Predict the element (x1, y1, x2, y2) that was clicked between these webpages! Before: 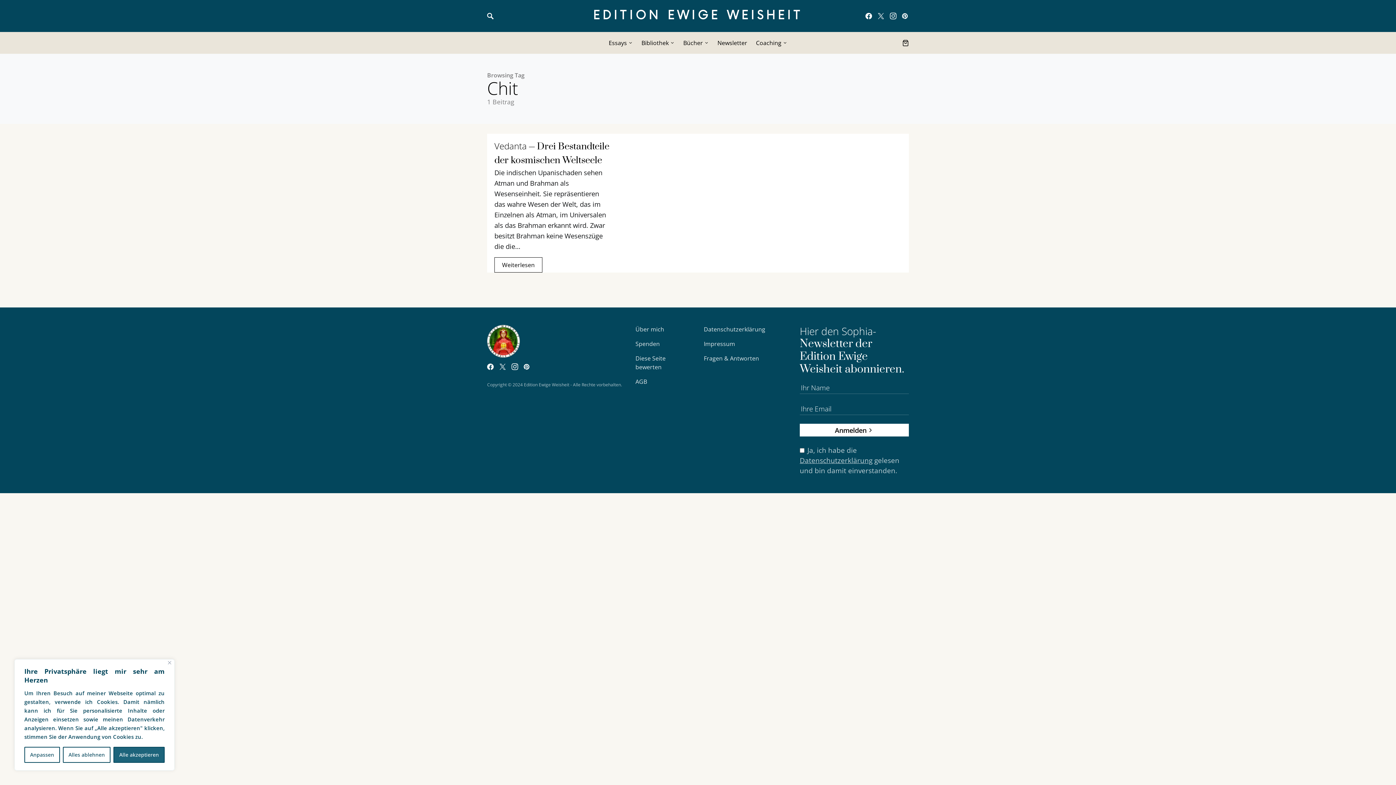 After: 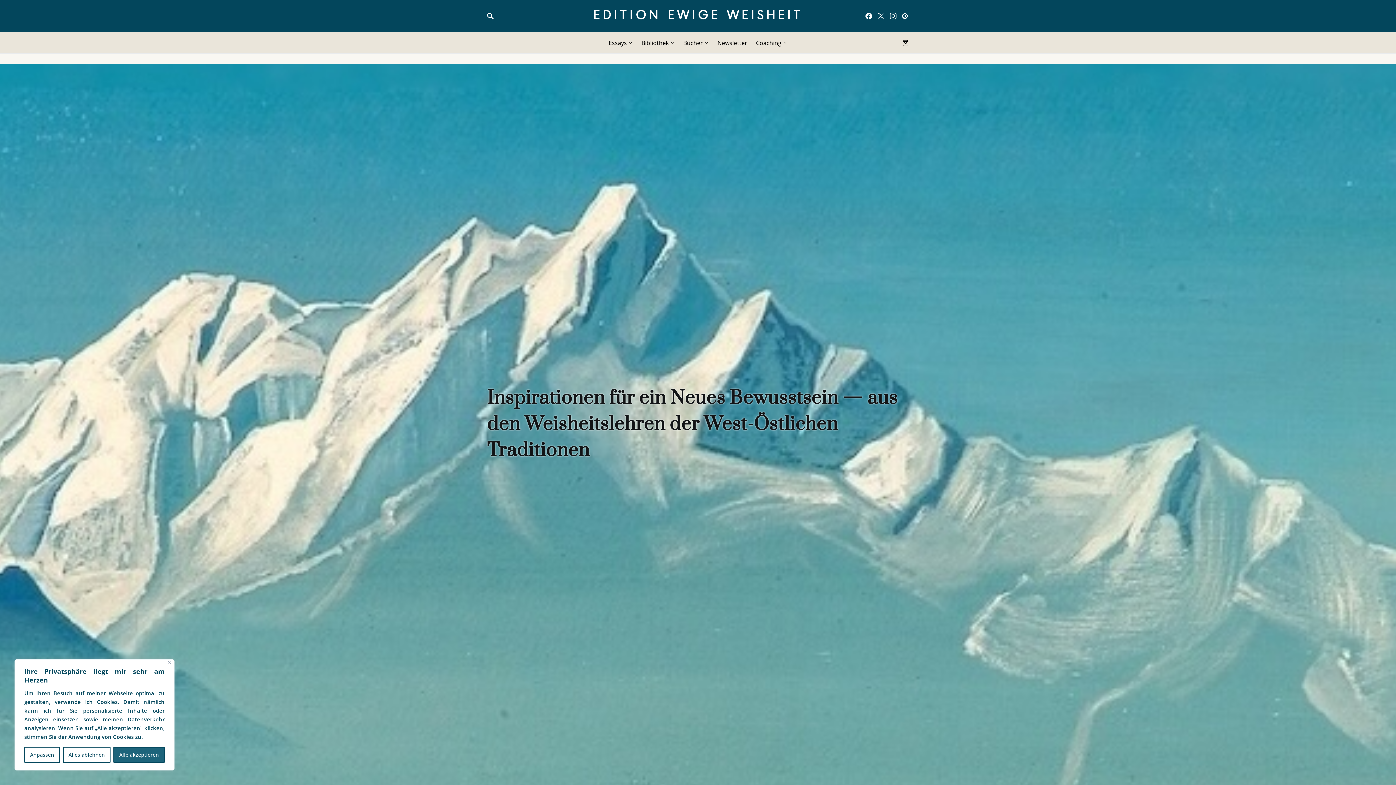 Action: label: Über mich bbox: (635, 325, 664, 333)